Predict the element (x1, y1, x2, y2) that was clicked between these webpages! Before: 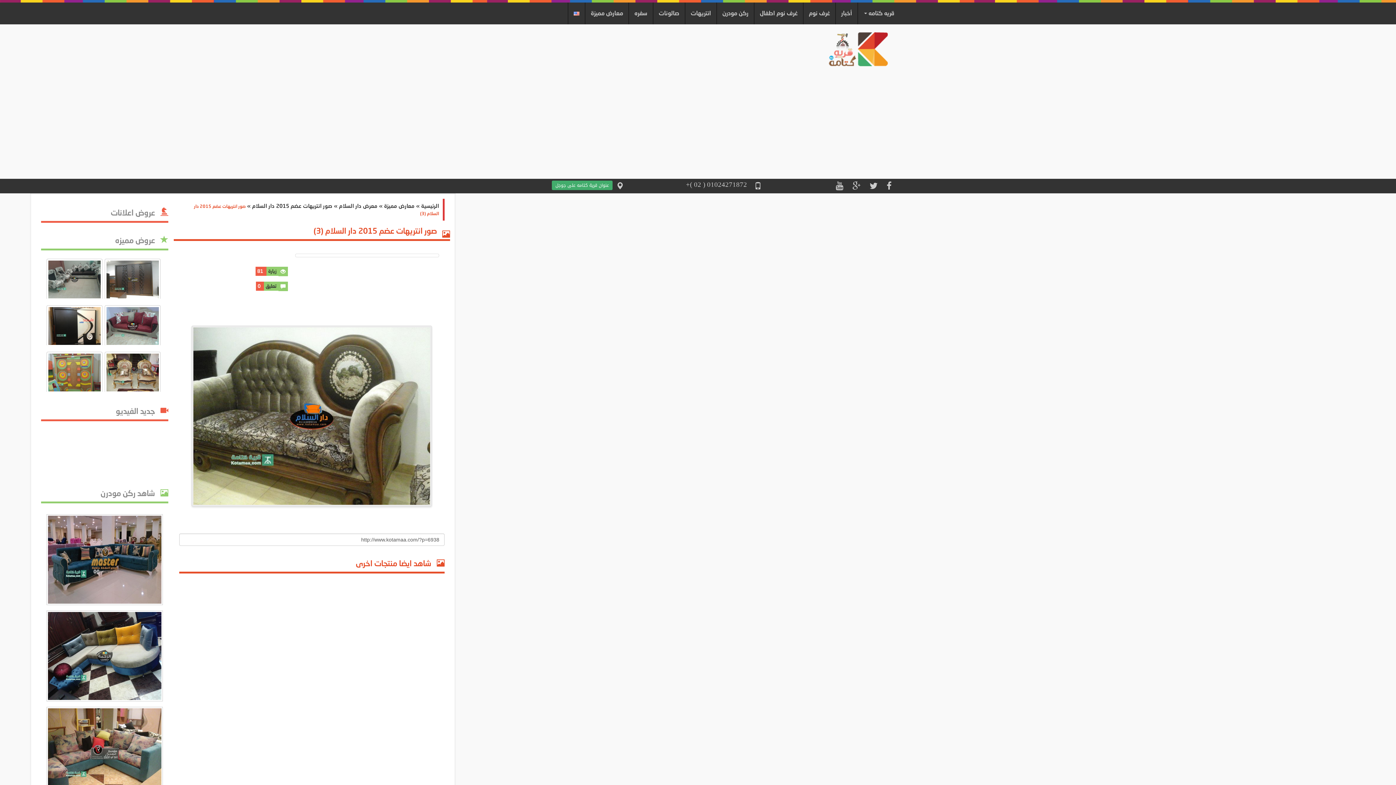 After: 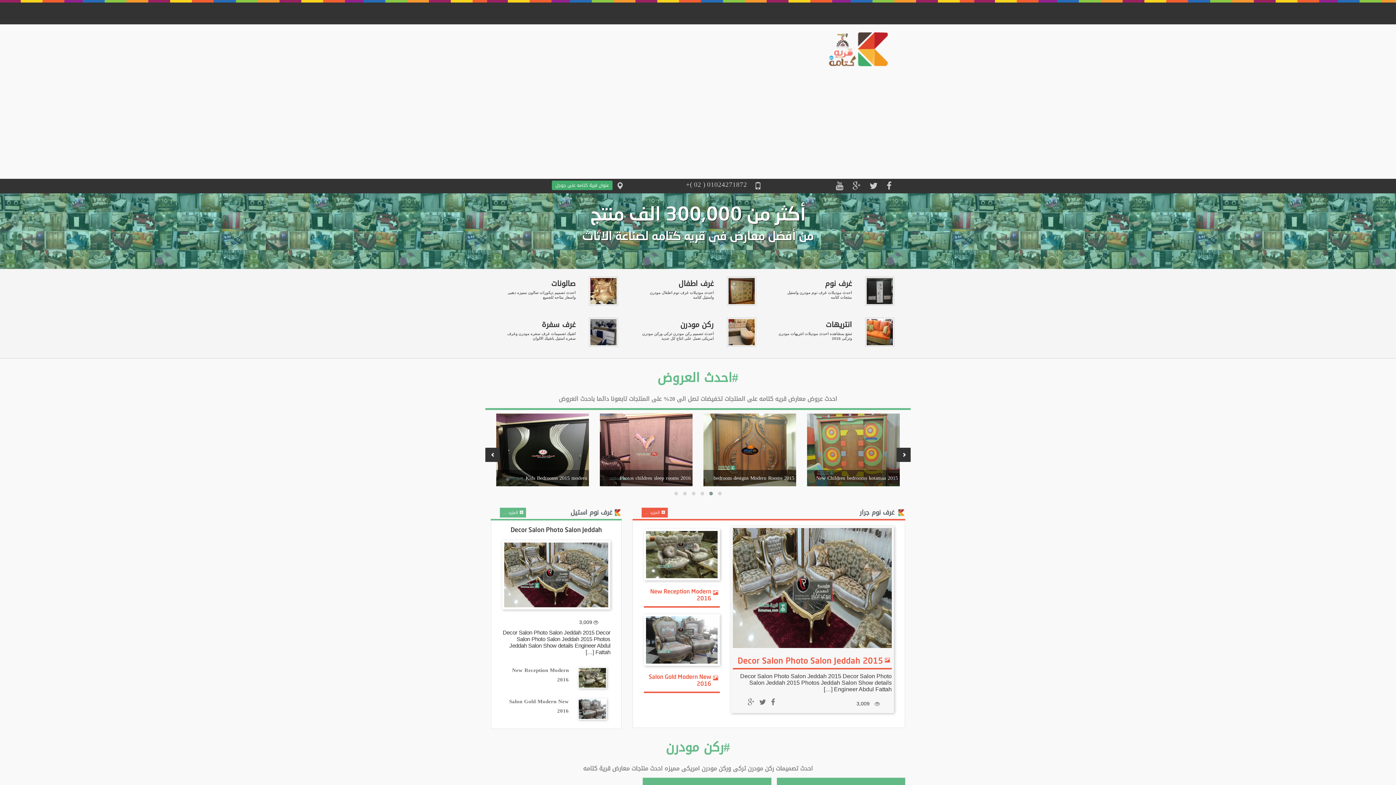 Action: bbox: (568, 2, 585, 24)